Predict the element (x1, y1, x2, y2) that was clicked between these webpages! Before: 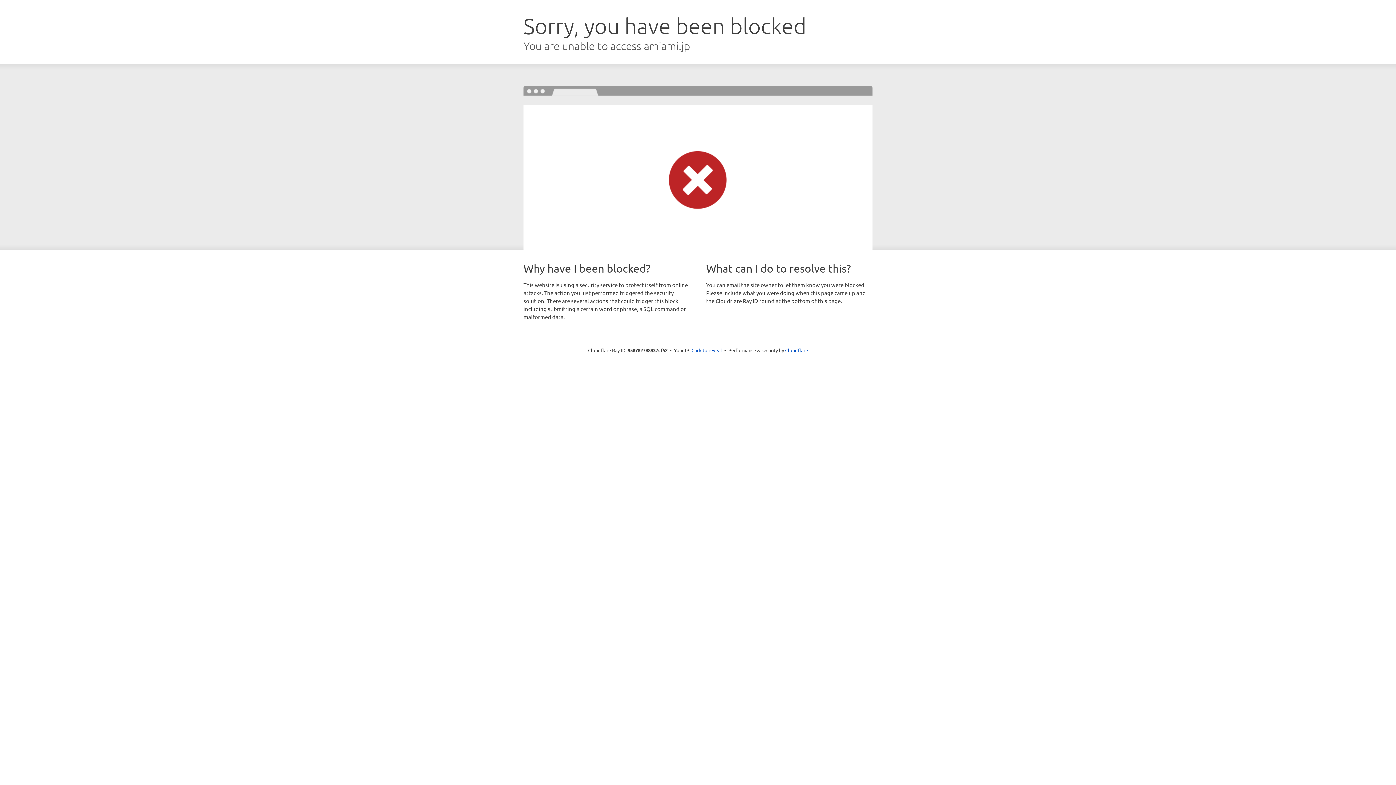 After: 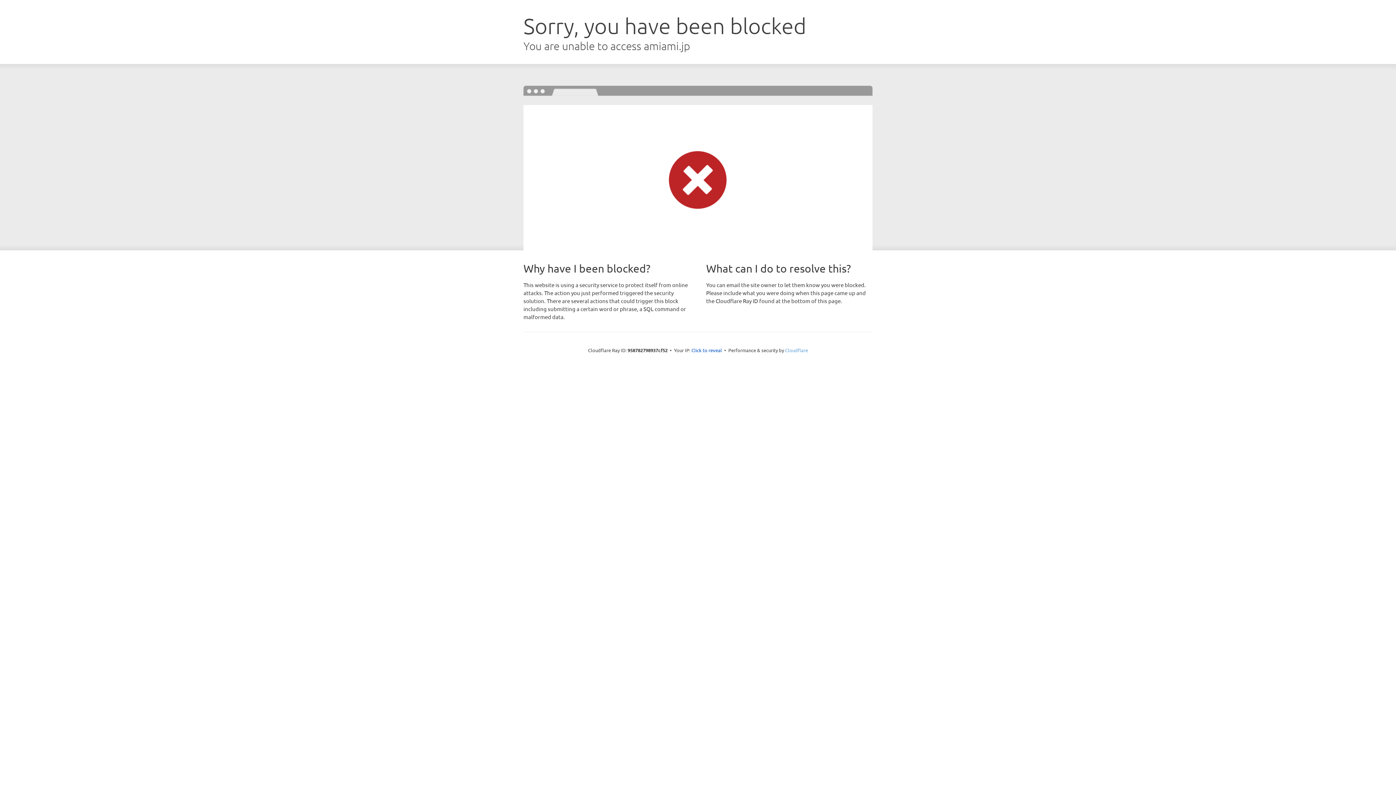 Action: label: Cloudflare bbox: (785, 347, 808, 353)